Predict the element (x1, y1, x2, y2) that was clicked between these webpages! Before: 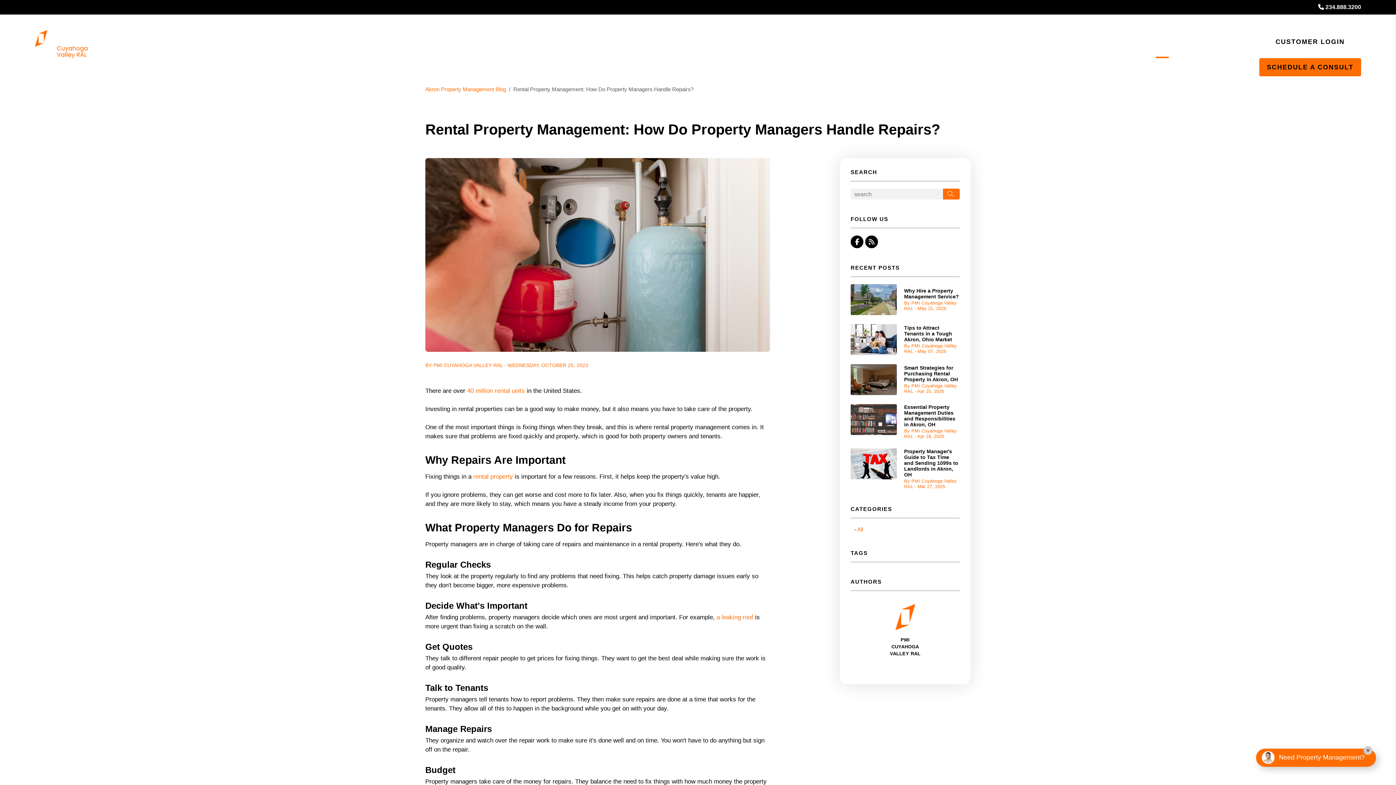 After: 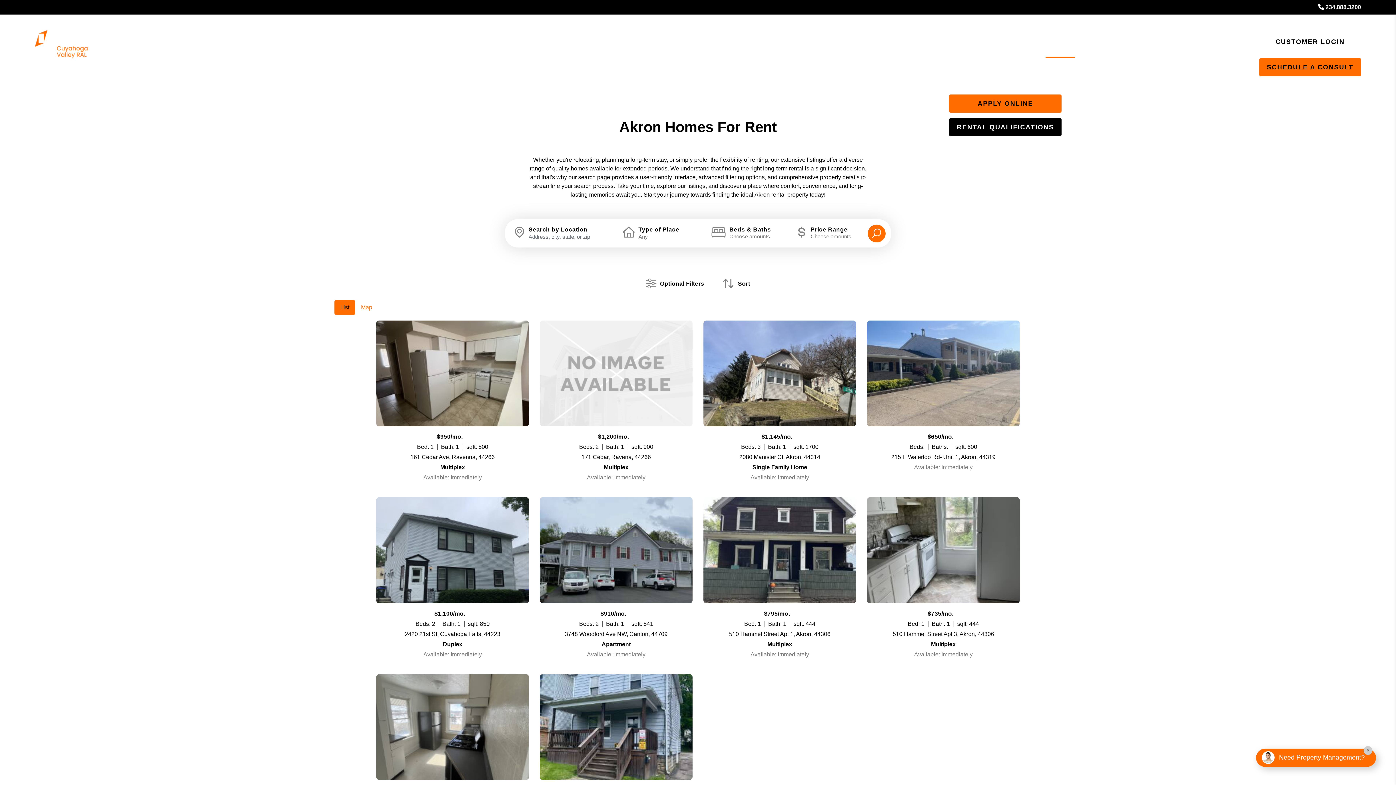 Action: bbox: (1045, 29, 1075, 58) label: Akron Homes for Rent